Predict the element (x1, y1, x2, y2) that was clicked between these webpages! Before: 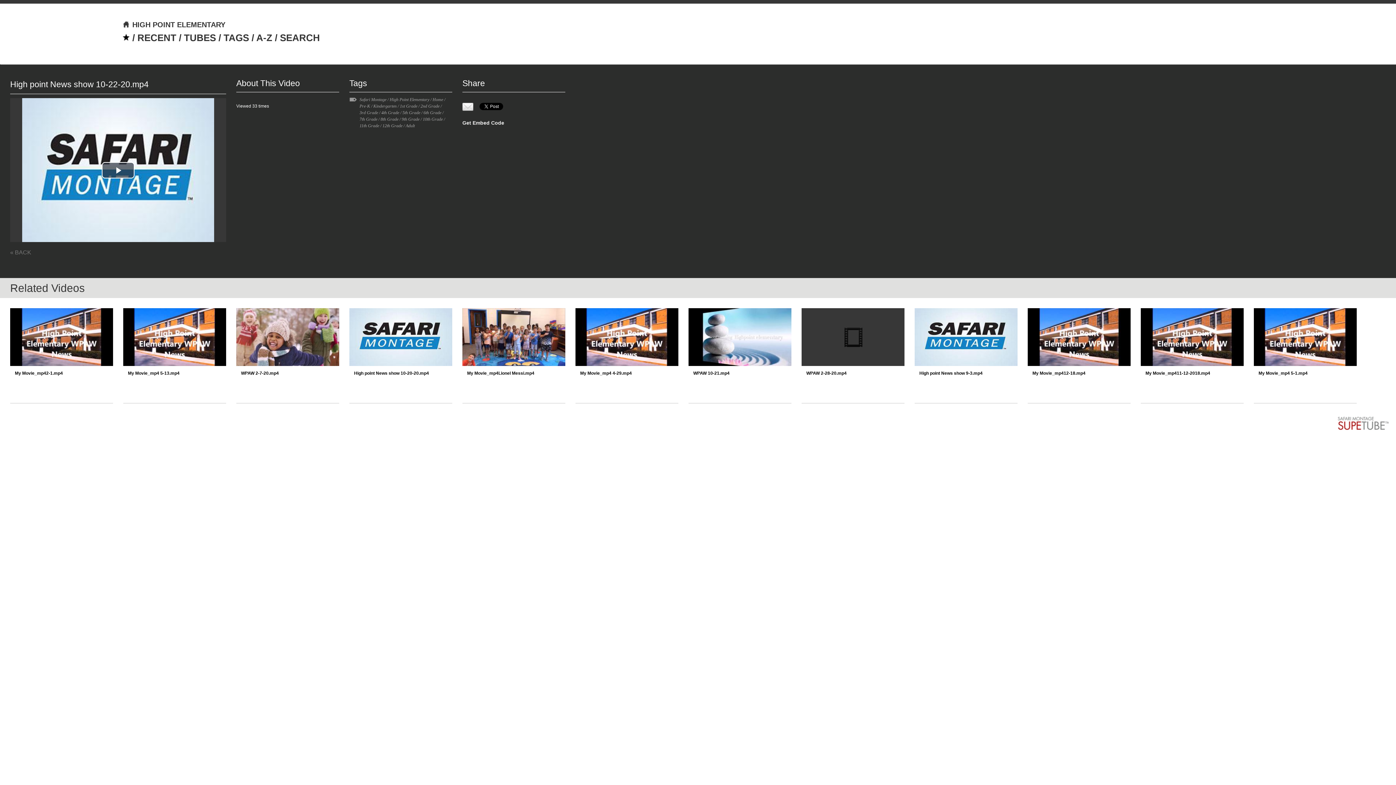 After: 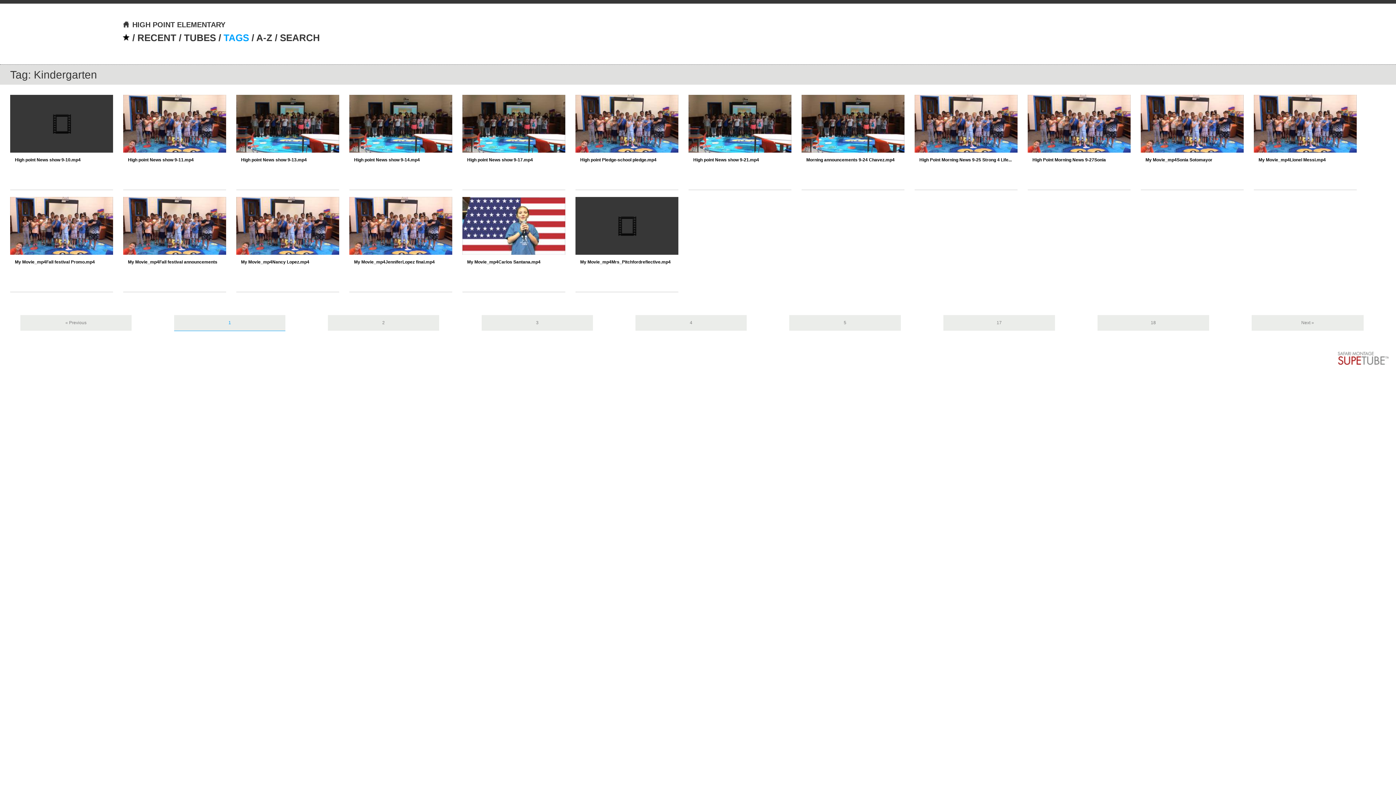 Action: bbox: (373, 103, 396, 108) label: Kindergarten